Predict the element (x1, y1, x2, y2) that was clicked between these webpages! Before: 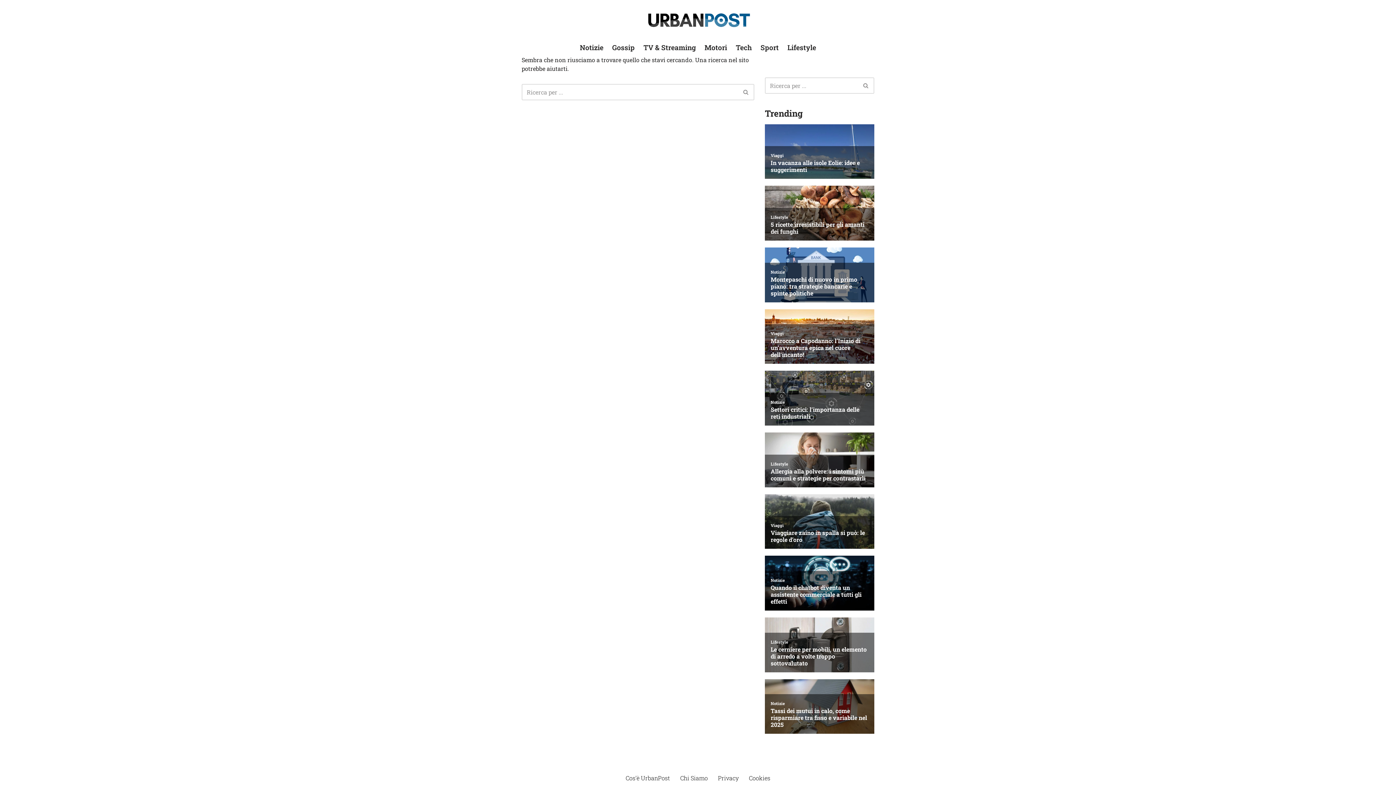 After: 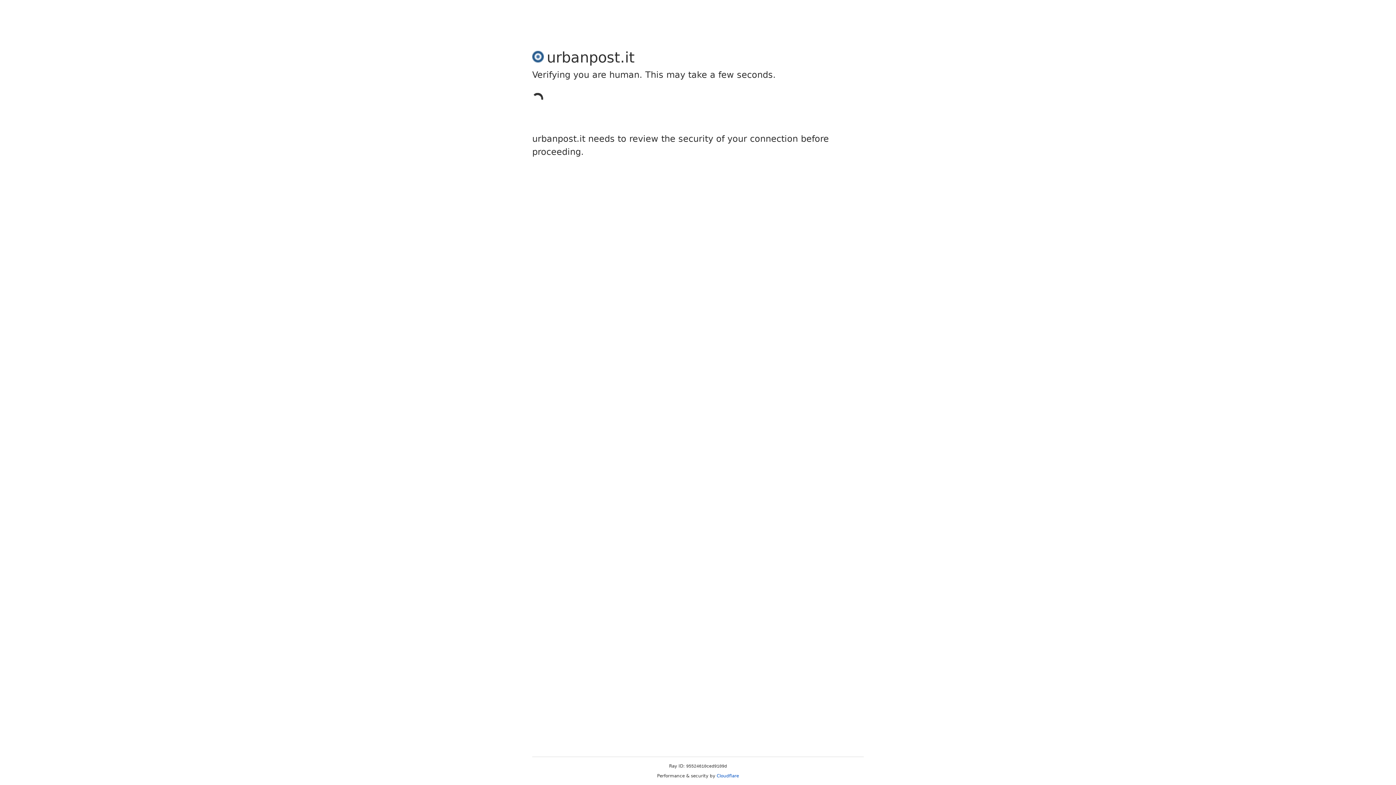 Action: bbox: (738, 83, 754, 100) label: Cerca